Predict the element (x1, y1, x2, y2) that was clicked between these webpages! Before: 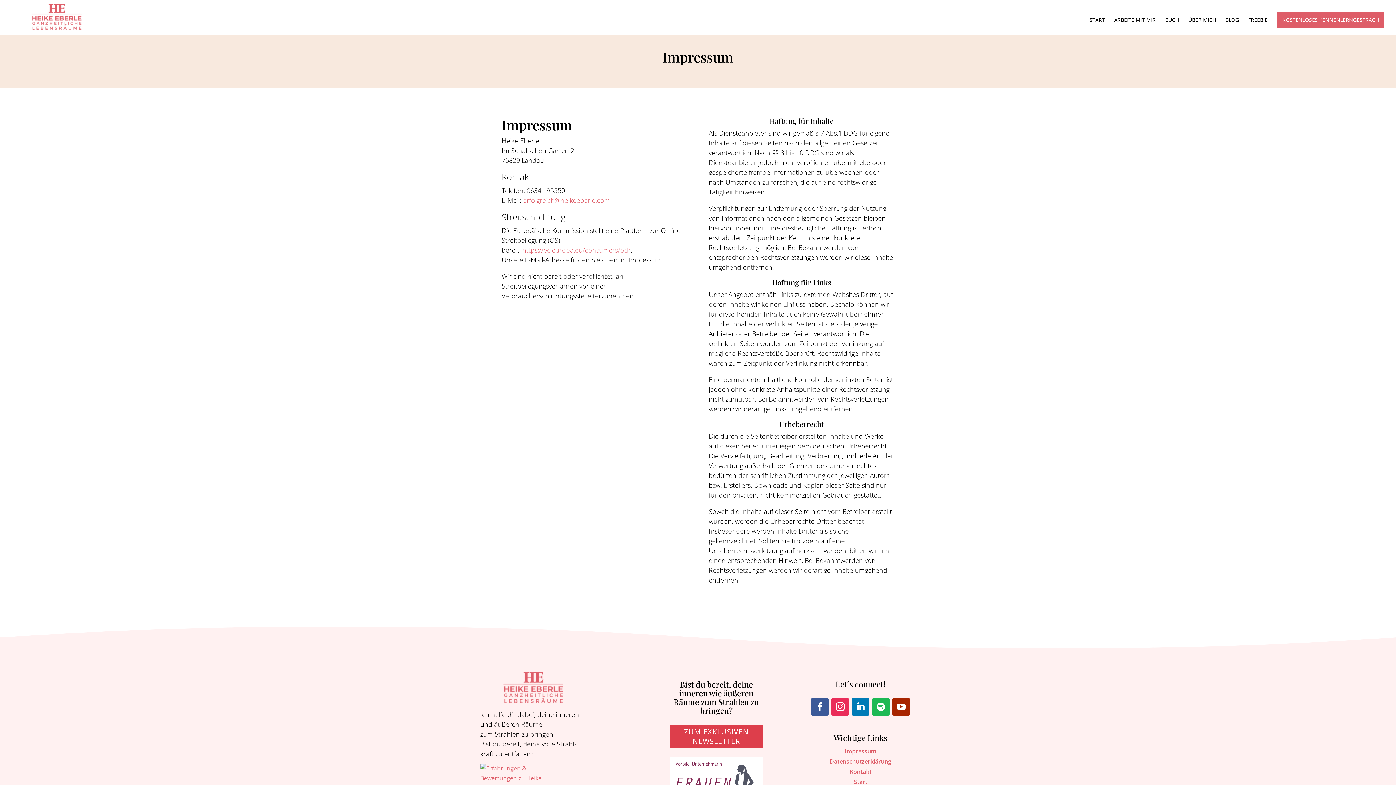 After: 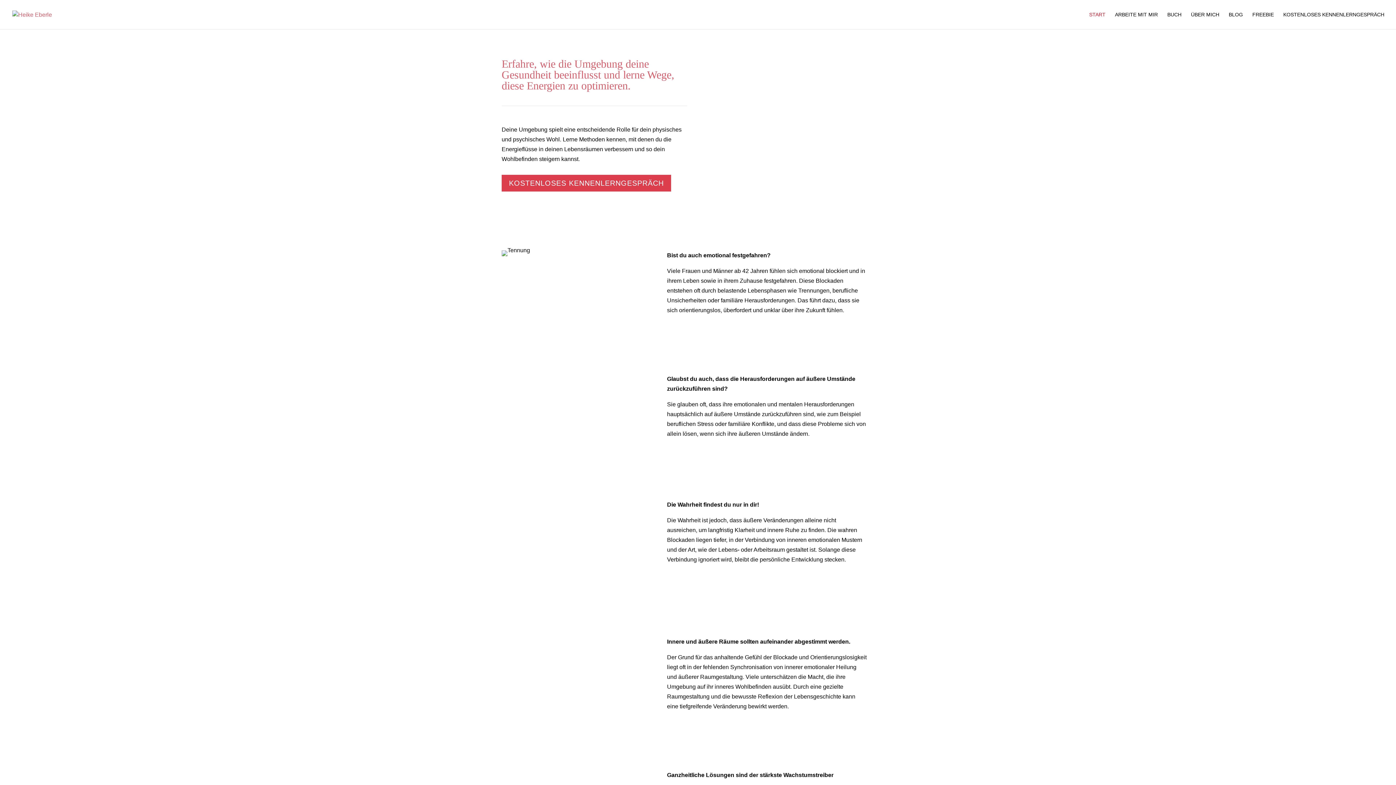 Action: bbox: (12, 12, 103, 20)